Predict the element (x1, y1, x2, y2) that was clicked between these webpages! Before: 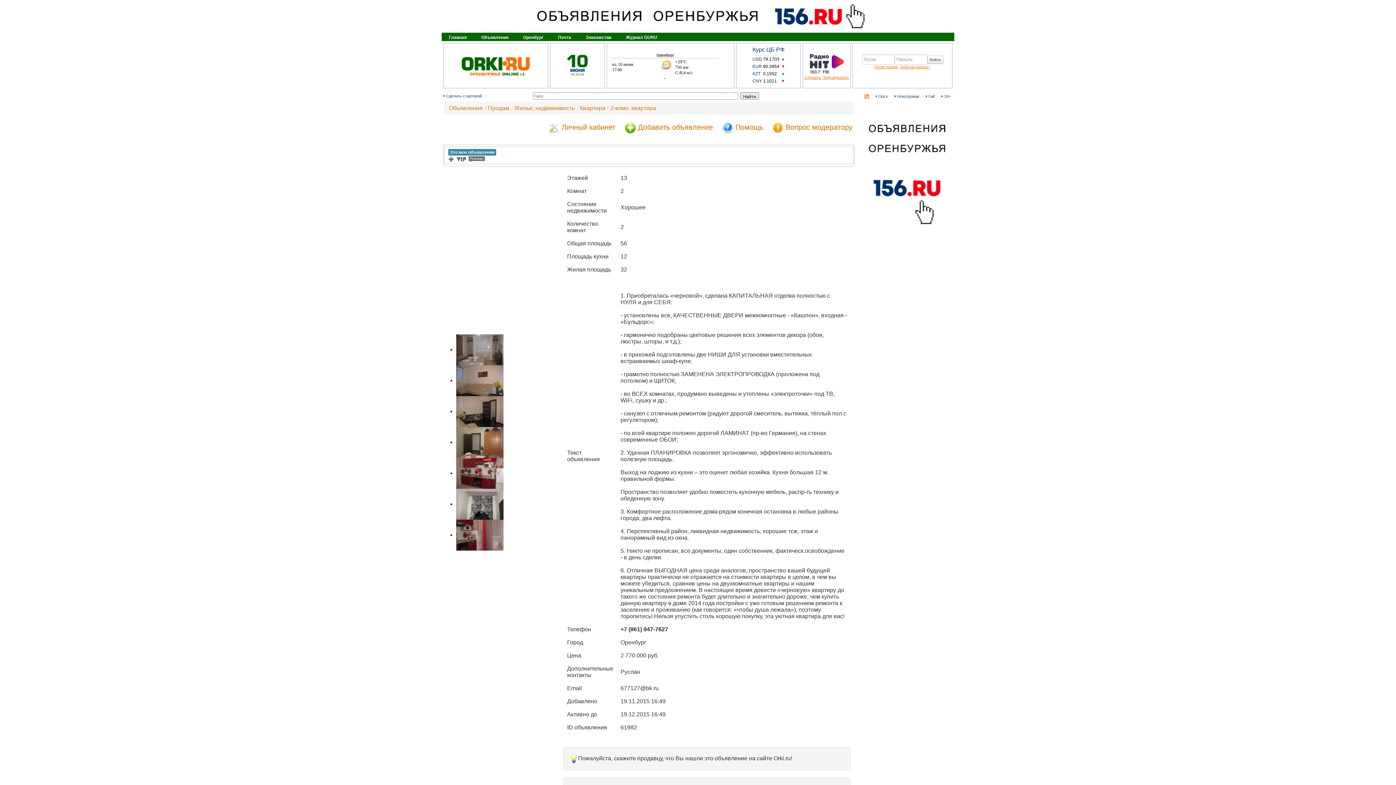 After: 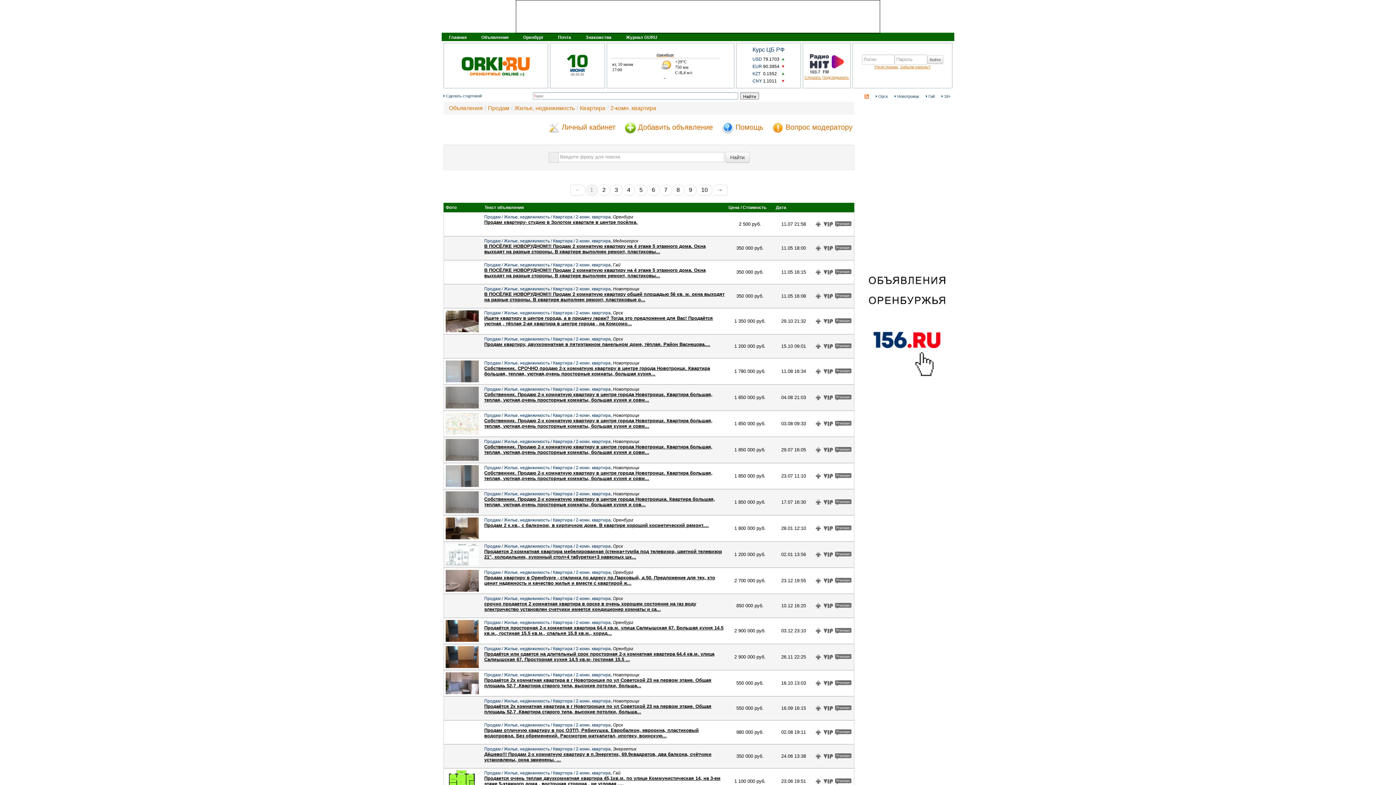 Action: label: 2-комн. квартира bbox: (610, 105, 656, 111)